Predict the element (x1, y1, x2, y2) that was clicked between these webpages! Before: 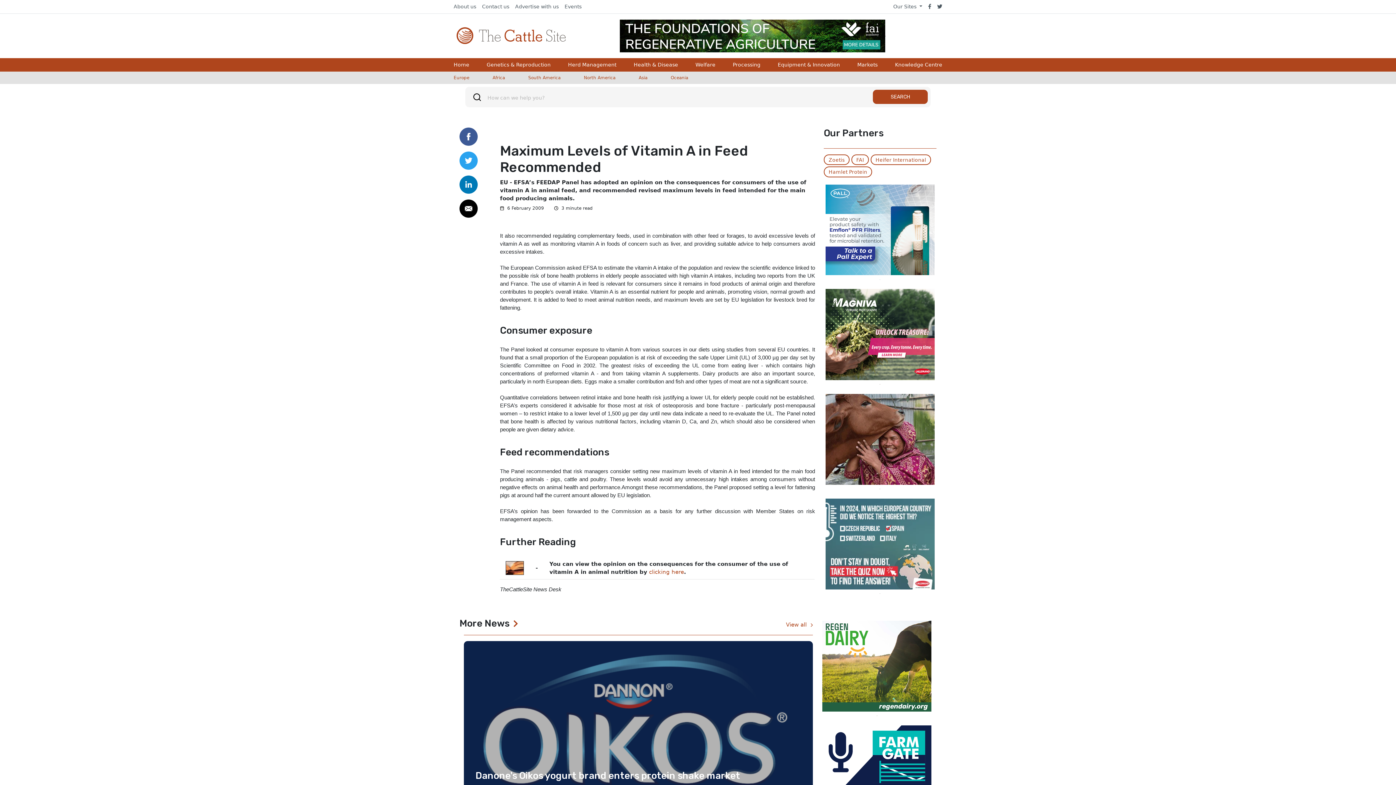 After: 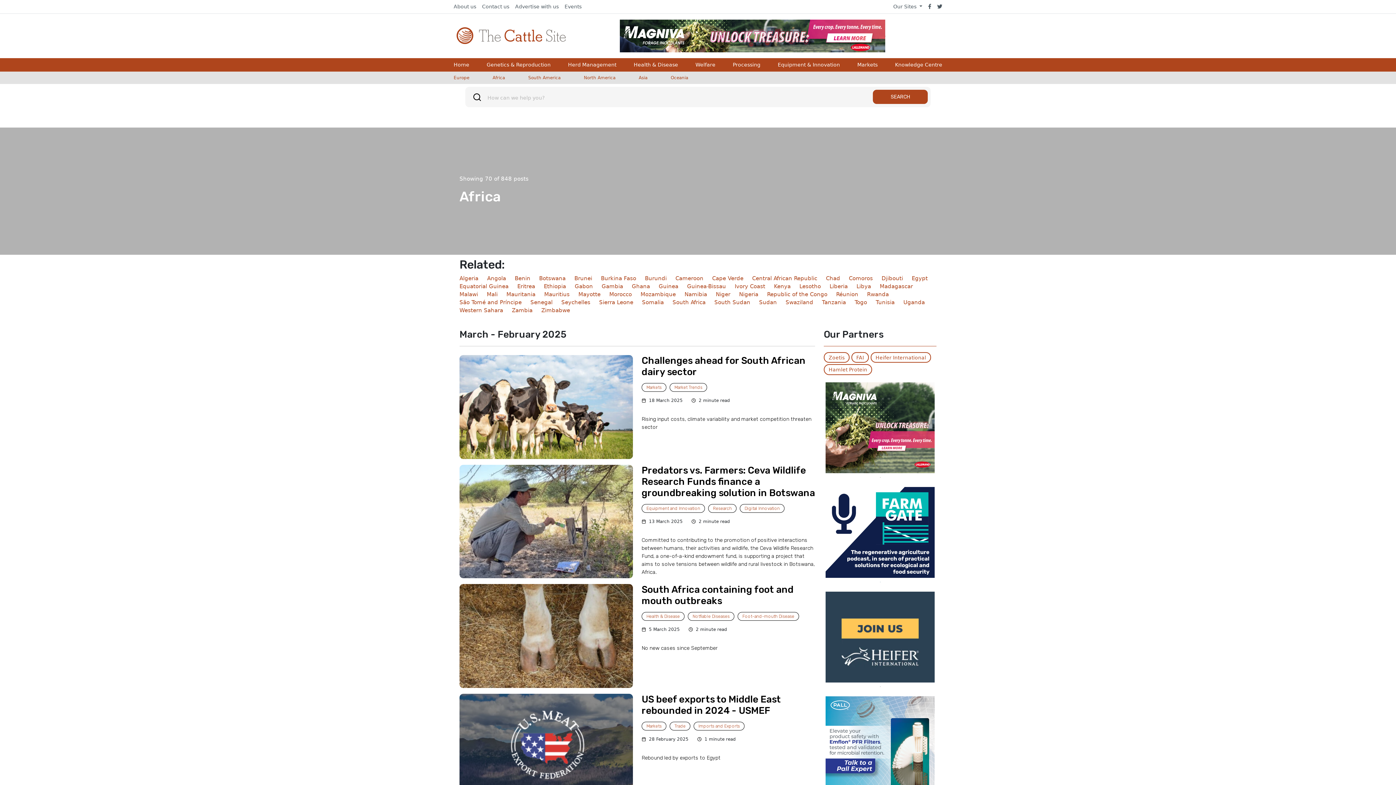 Action: label: Africa bbox: (489, 71, 508, 84)